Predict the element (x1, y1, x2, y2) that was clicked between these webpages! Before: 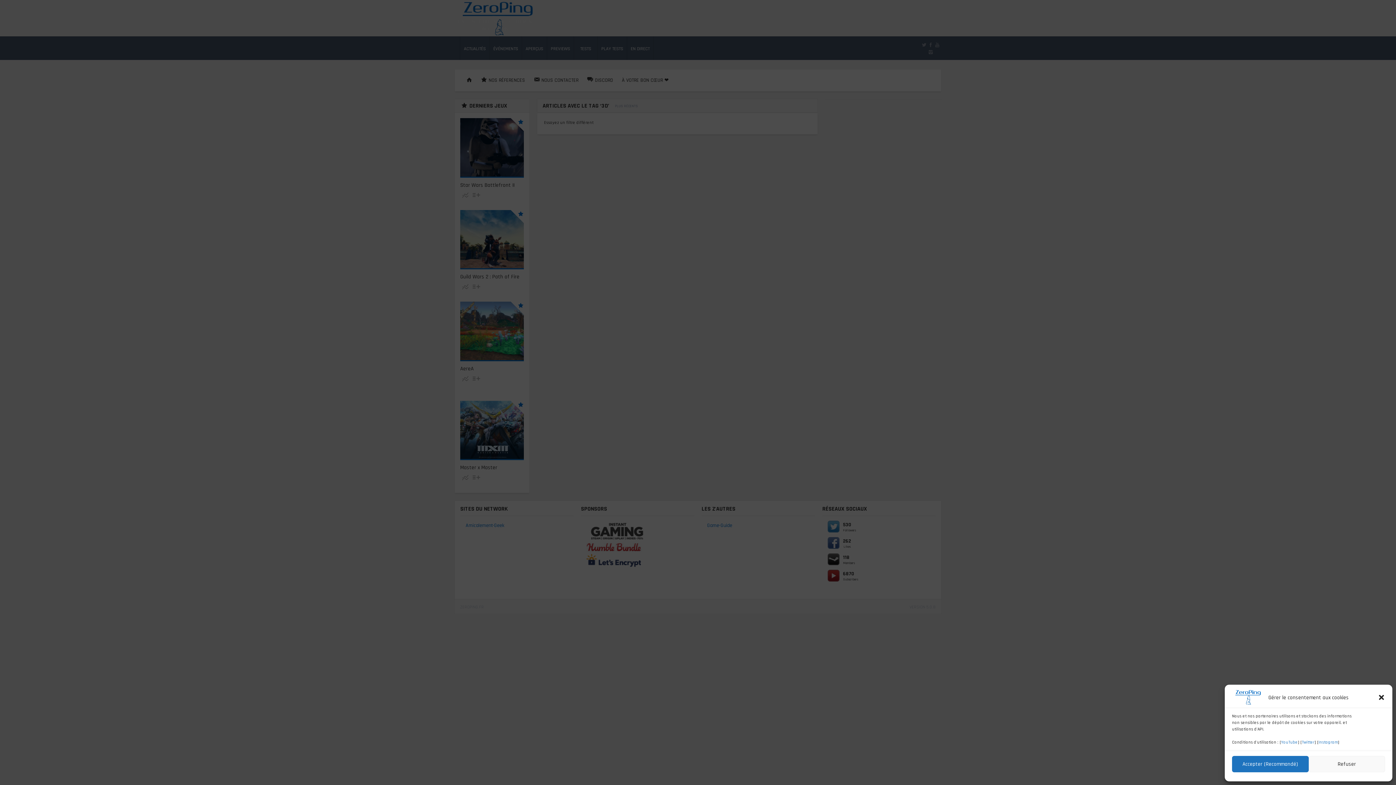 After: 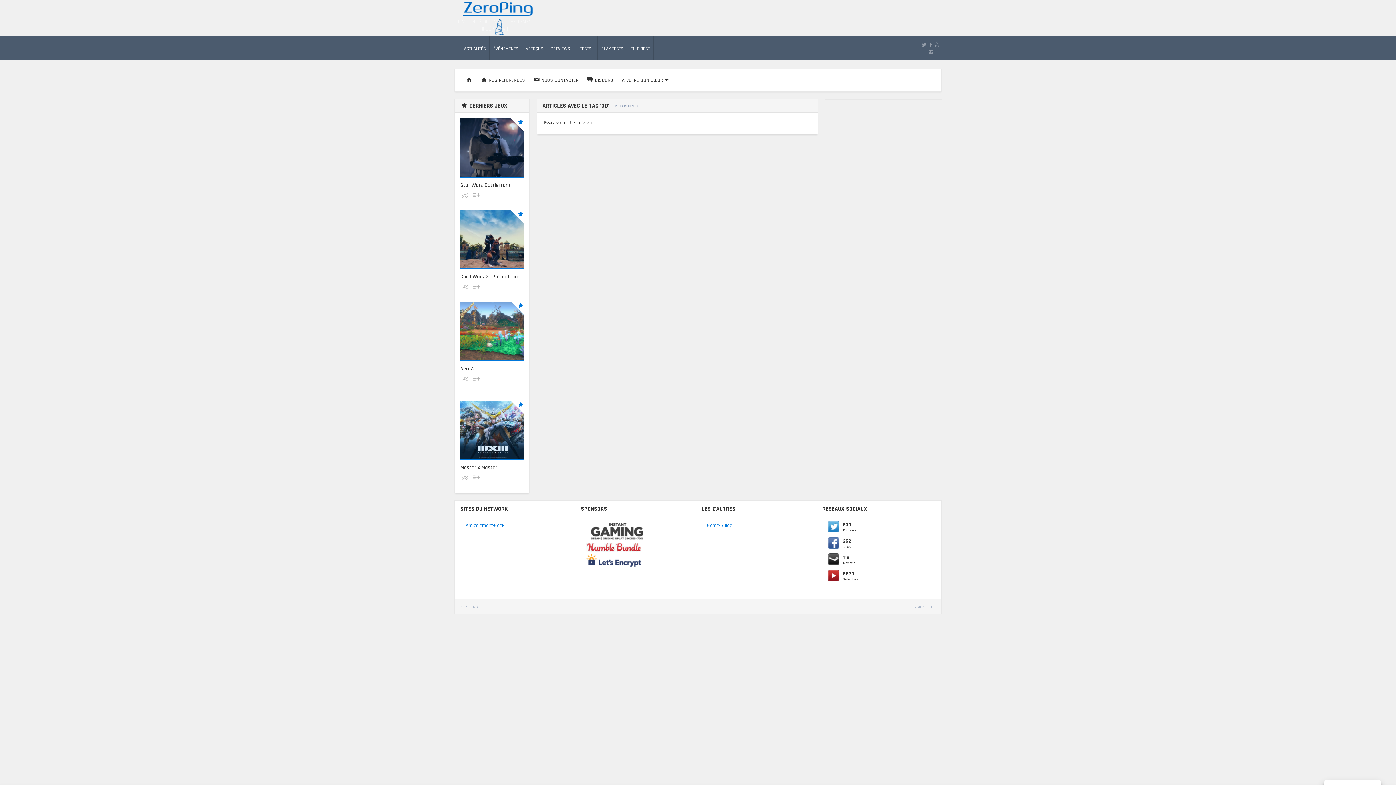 Action: label: Accepter (Recommandé) bbox: (1232, 756, 1308, 772)